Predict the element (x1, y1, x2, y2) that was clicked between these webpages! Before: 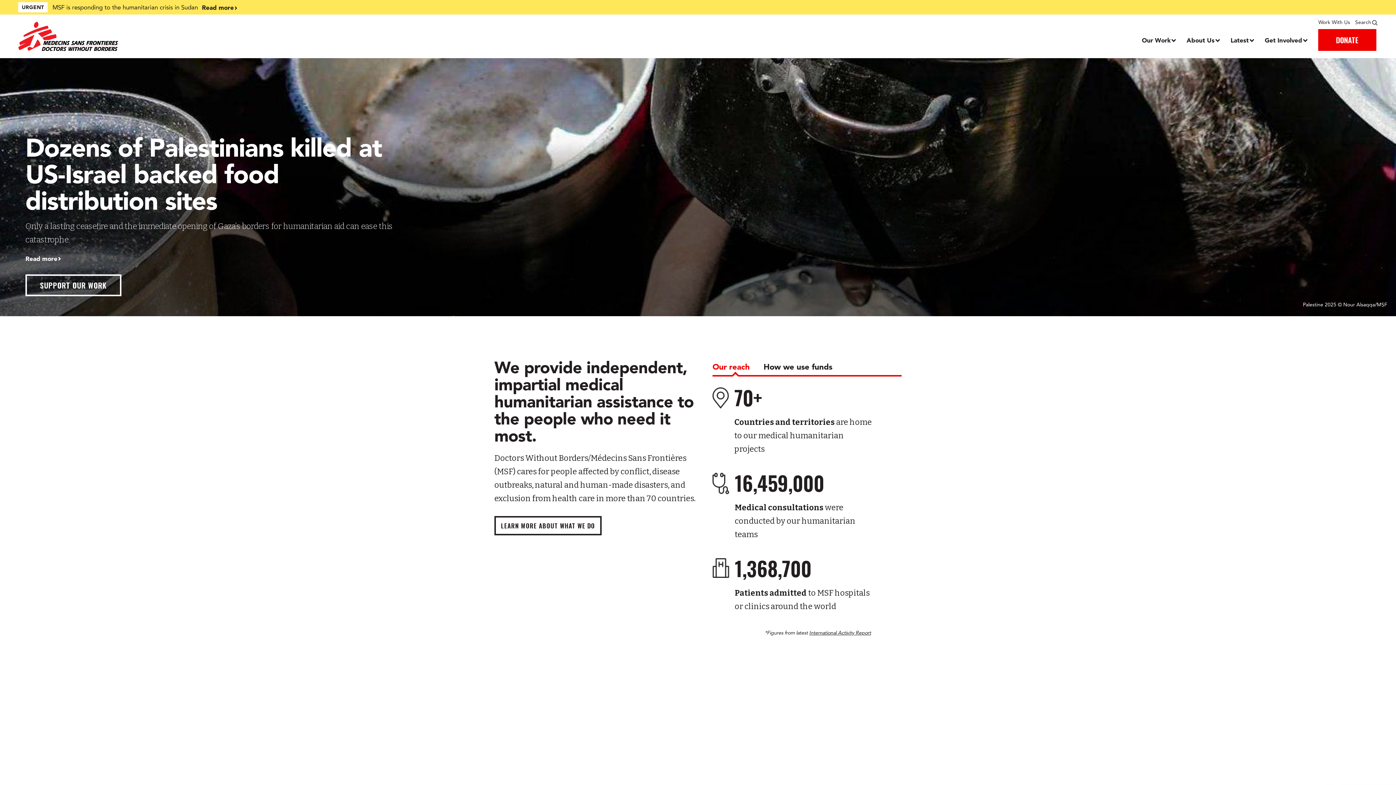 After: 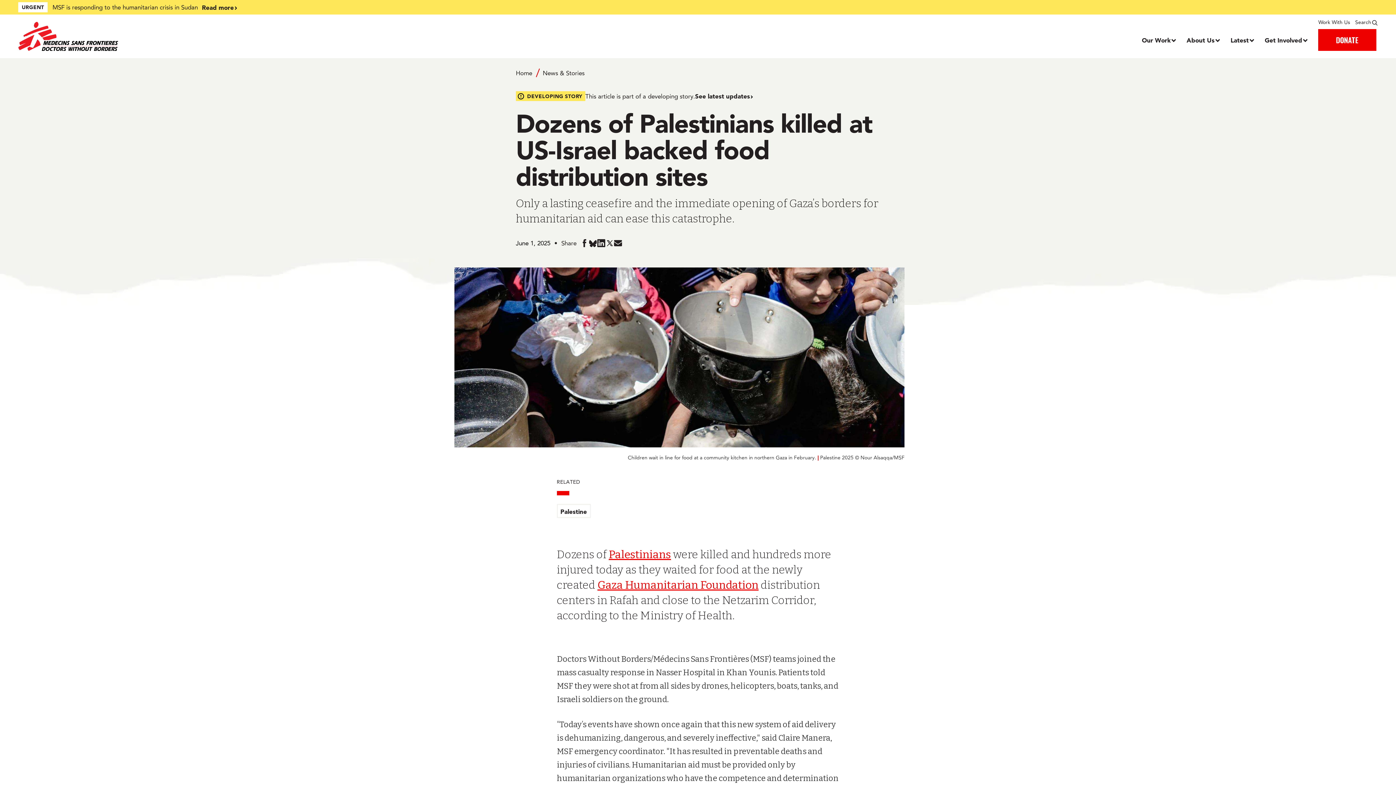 Action: label: Read more bbox: (25, 253, 57, 263)